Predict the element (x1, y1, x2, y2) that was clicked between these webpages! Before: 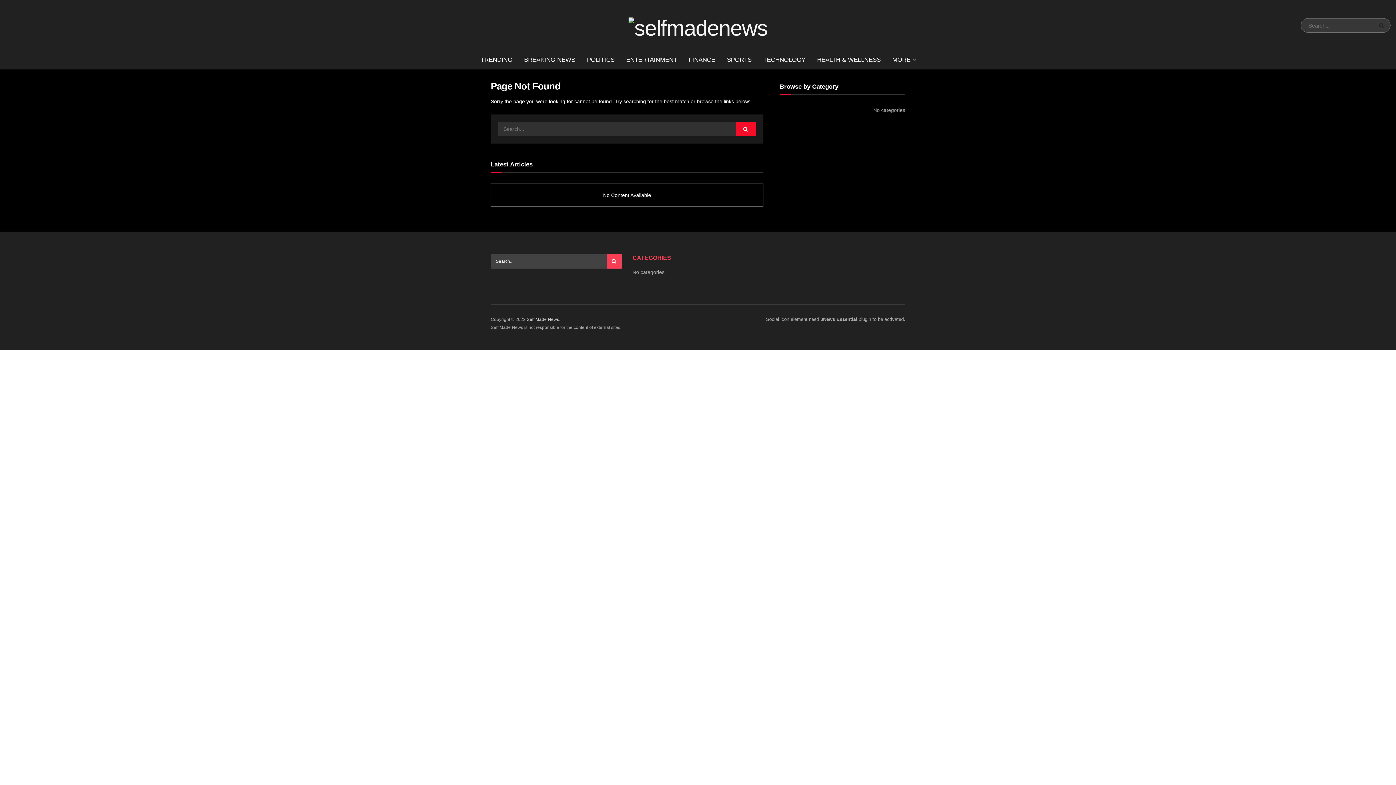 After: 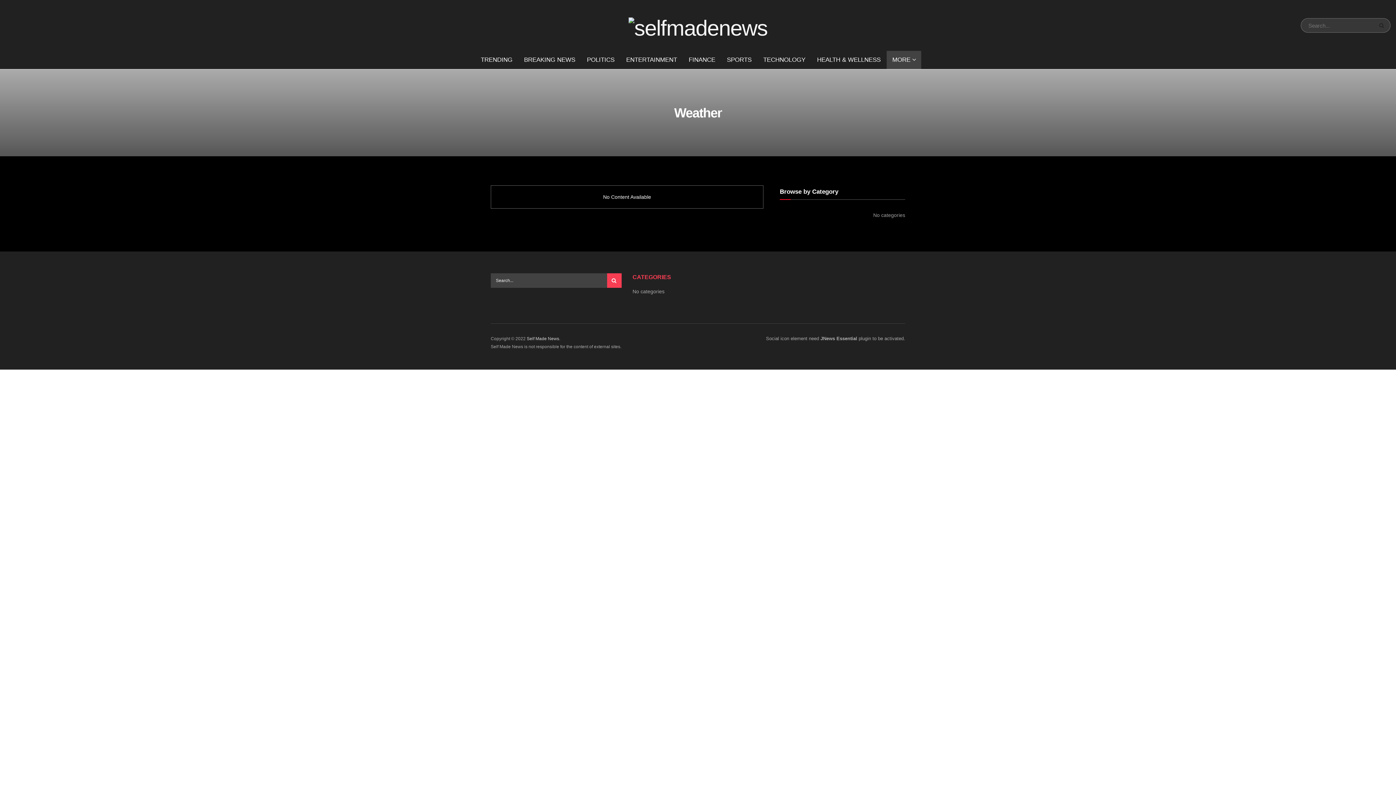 Action: label: MORE bbox: (886, 50, 921, 69)